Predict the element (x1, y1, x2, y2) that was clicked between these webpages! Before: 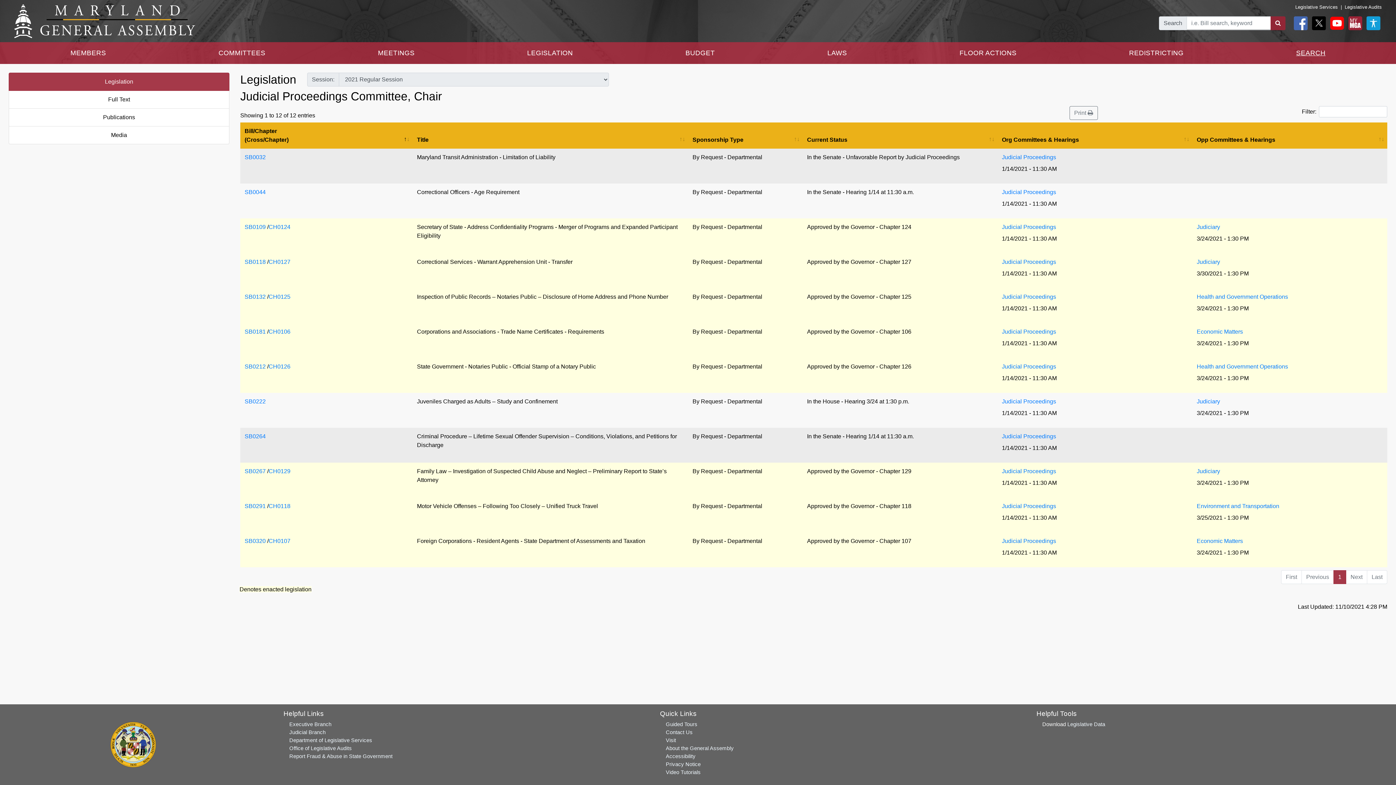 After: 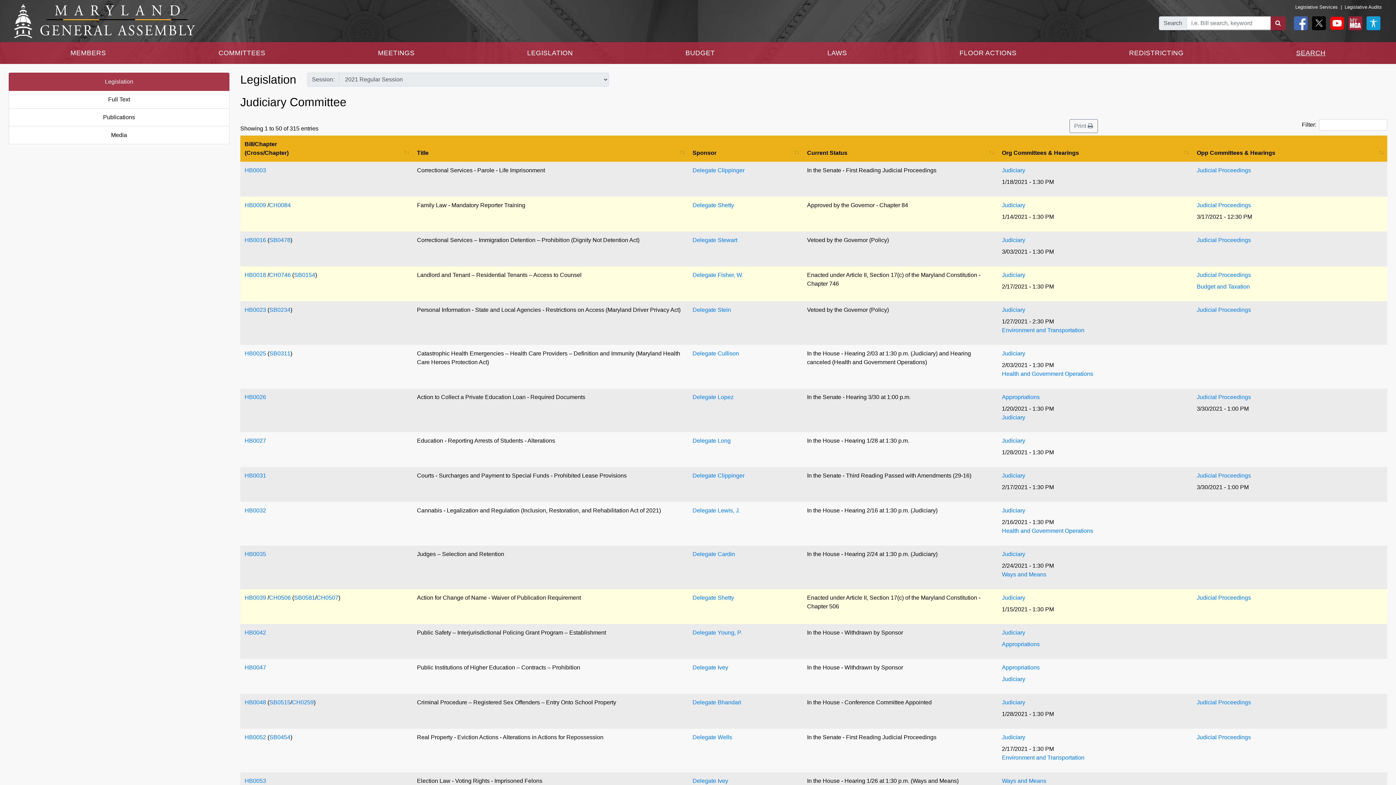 Action: label: Judiciary bbox: (1197, 224, 1220, 230)